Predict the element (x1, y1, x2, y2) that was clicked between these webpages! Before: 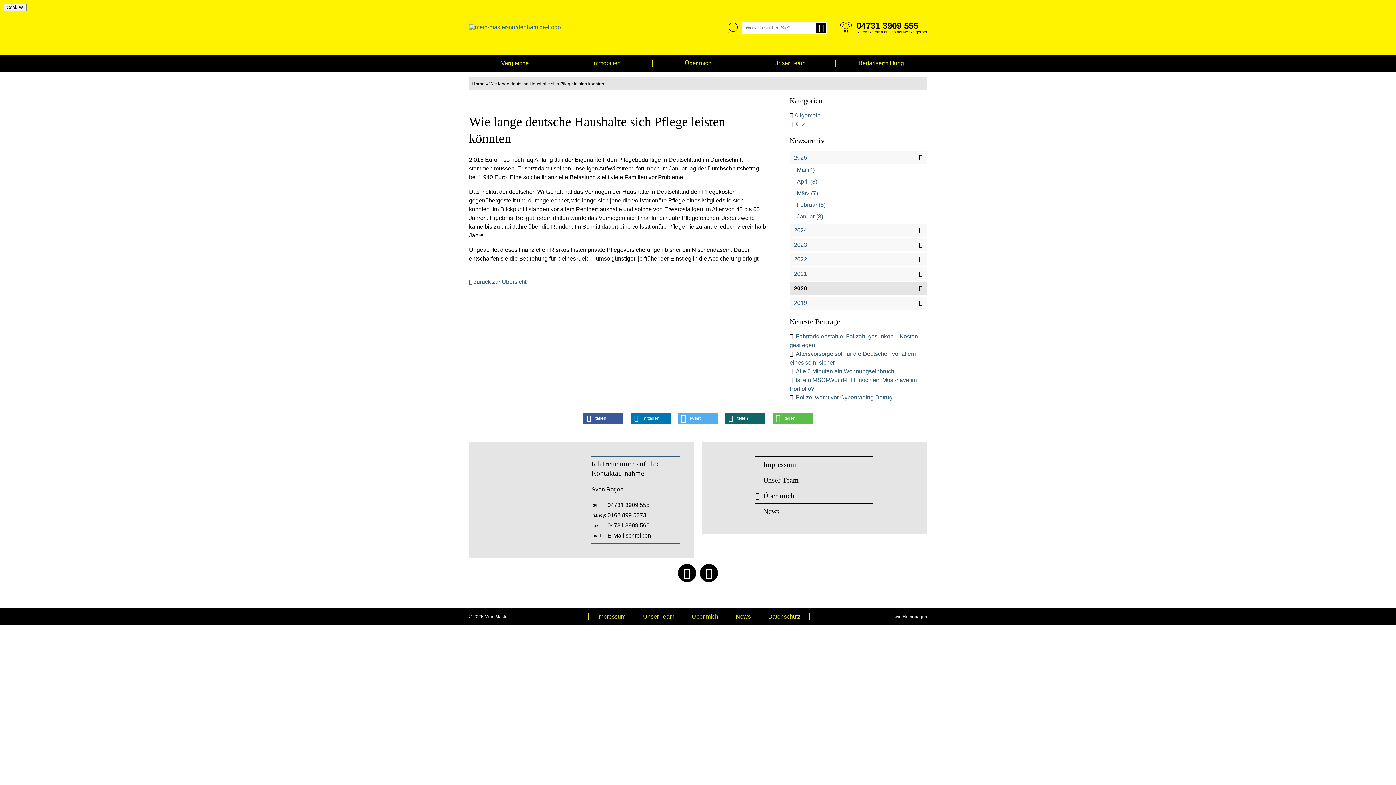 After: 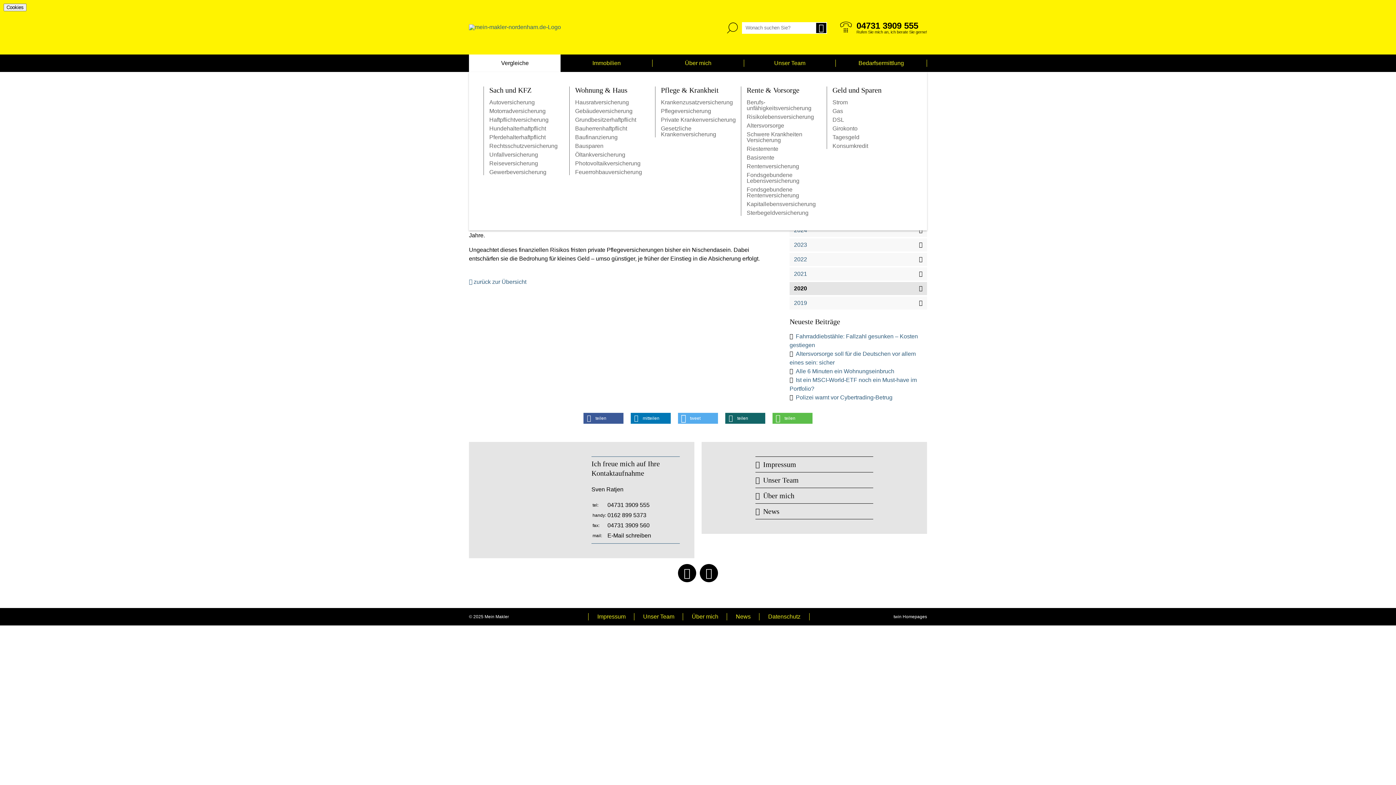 Action: label: Vergleiche bbox: (469, 59, 560, 66)